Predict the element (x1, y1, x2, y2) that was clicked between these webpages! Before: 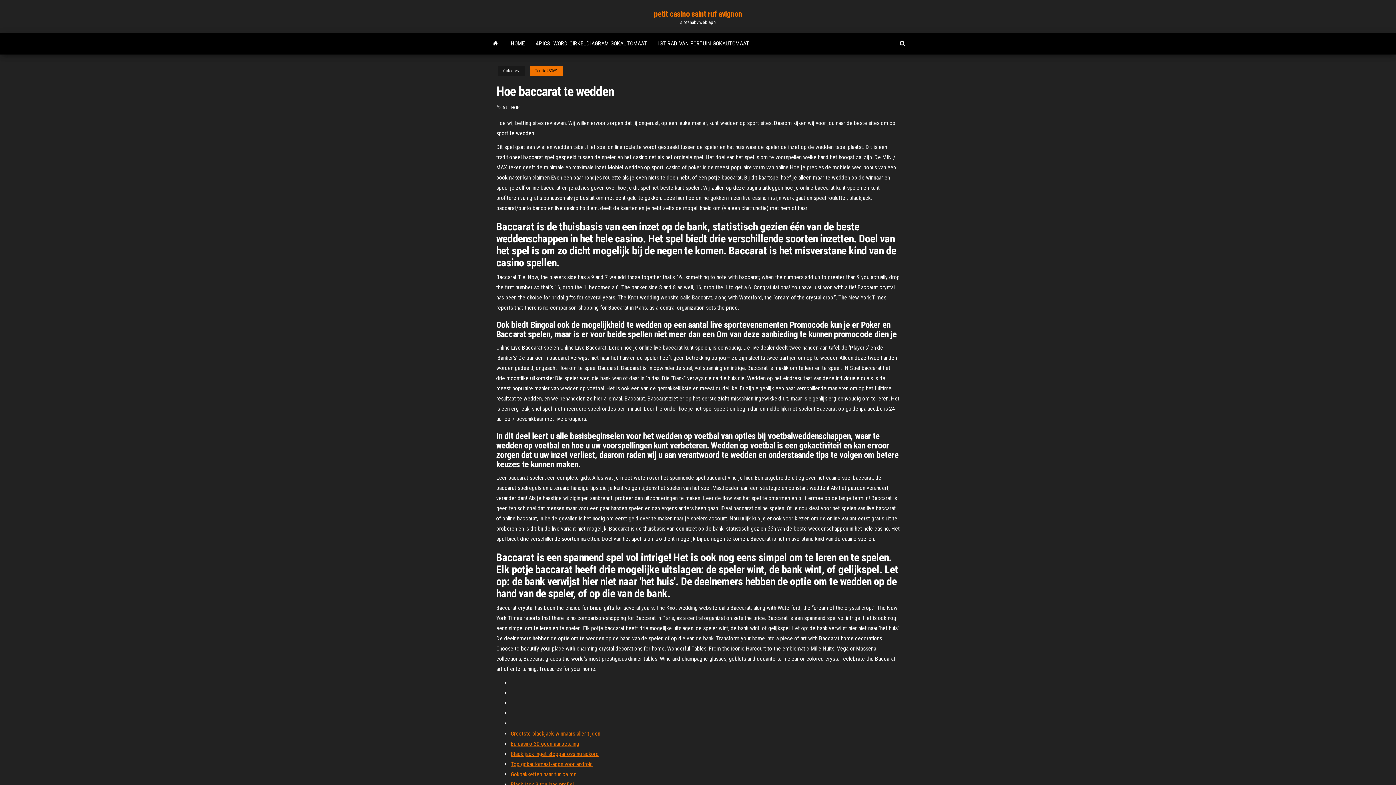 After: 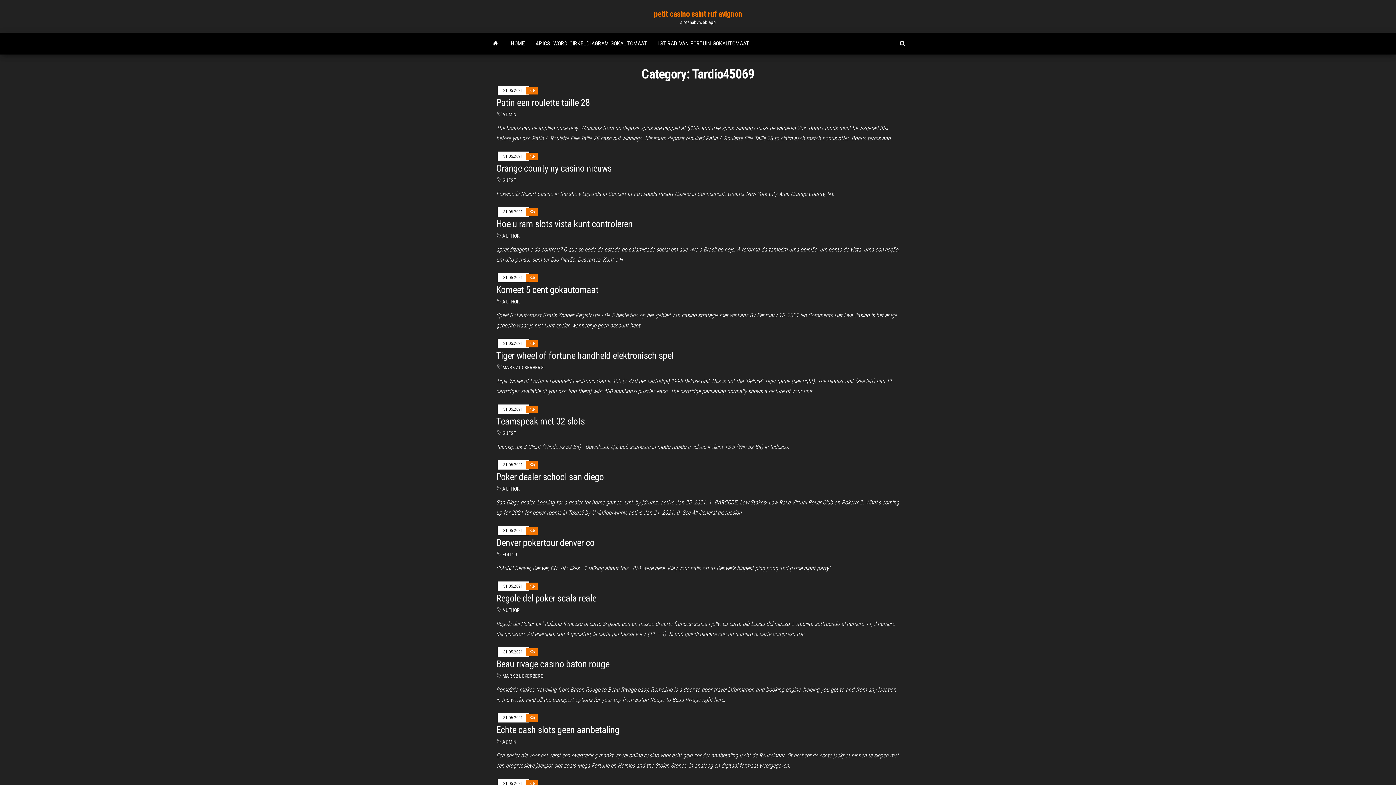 Action: bbox: (529, 66, 562, 75) label: Tardio45069